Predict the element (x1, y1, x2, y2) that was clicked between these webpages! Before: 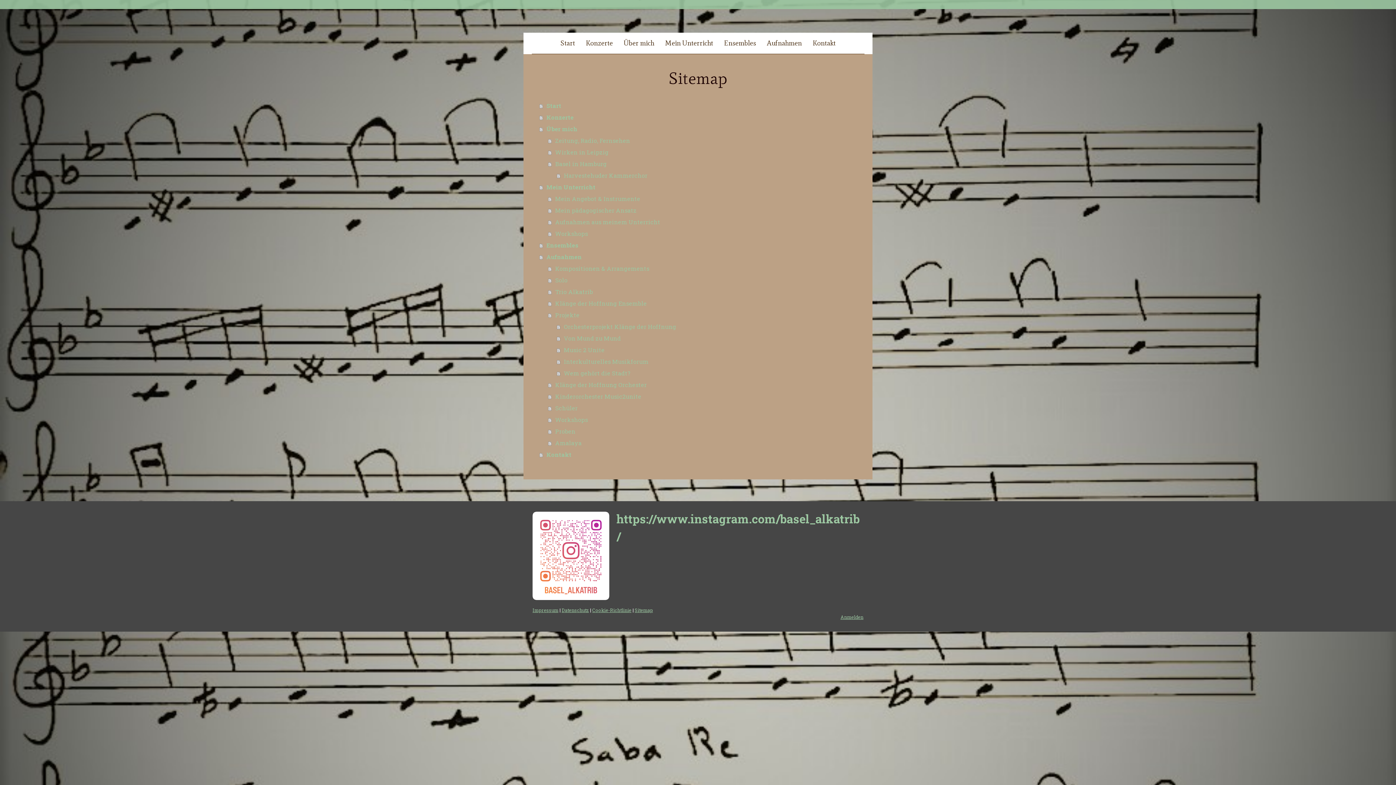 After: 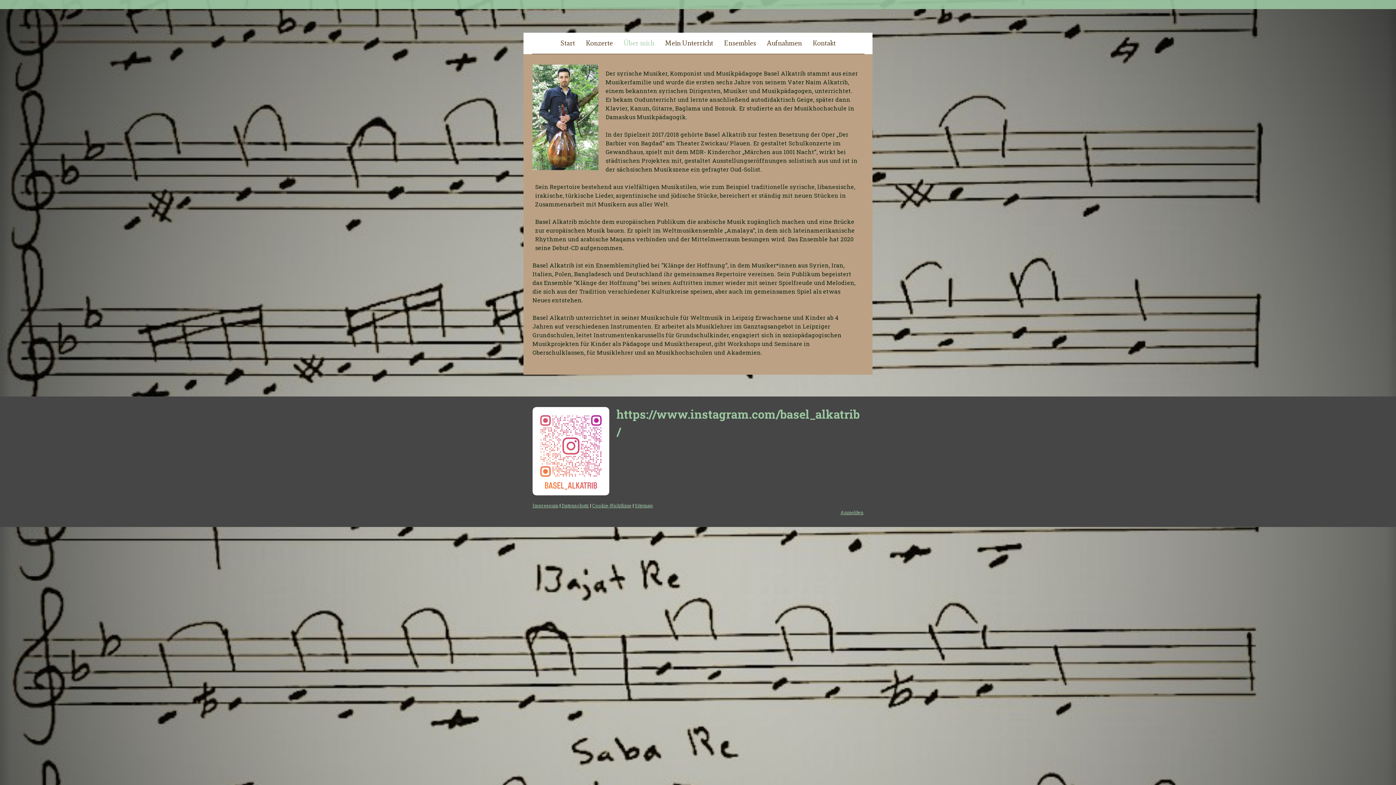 Action: label: Über mich bbox: (618, 32, 659, 53)